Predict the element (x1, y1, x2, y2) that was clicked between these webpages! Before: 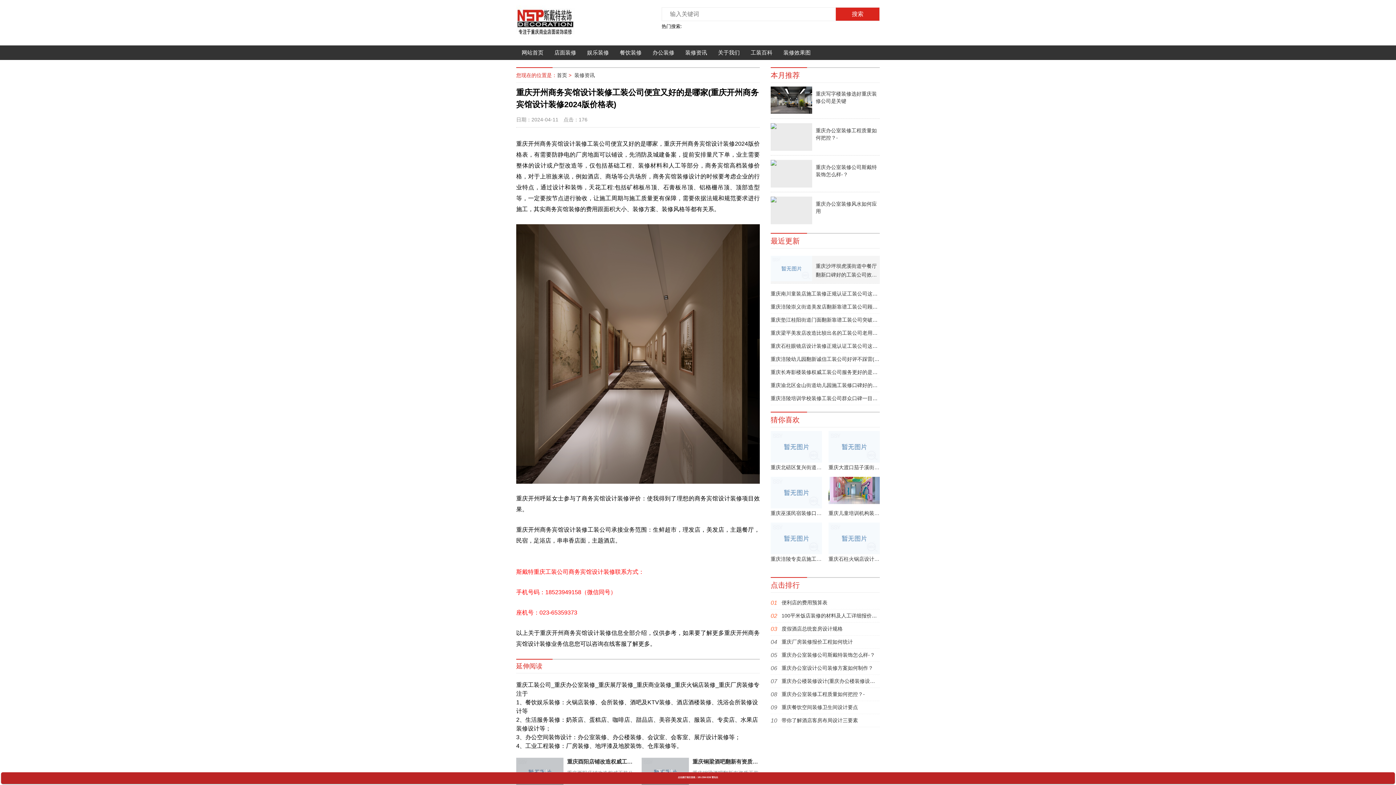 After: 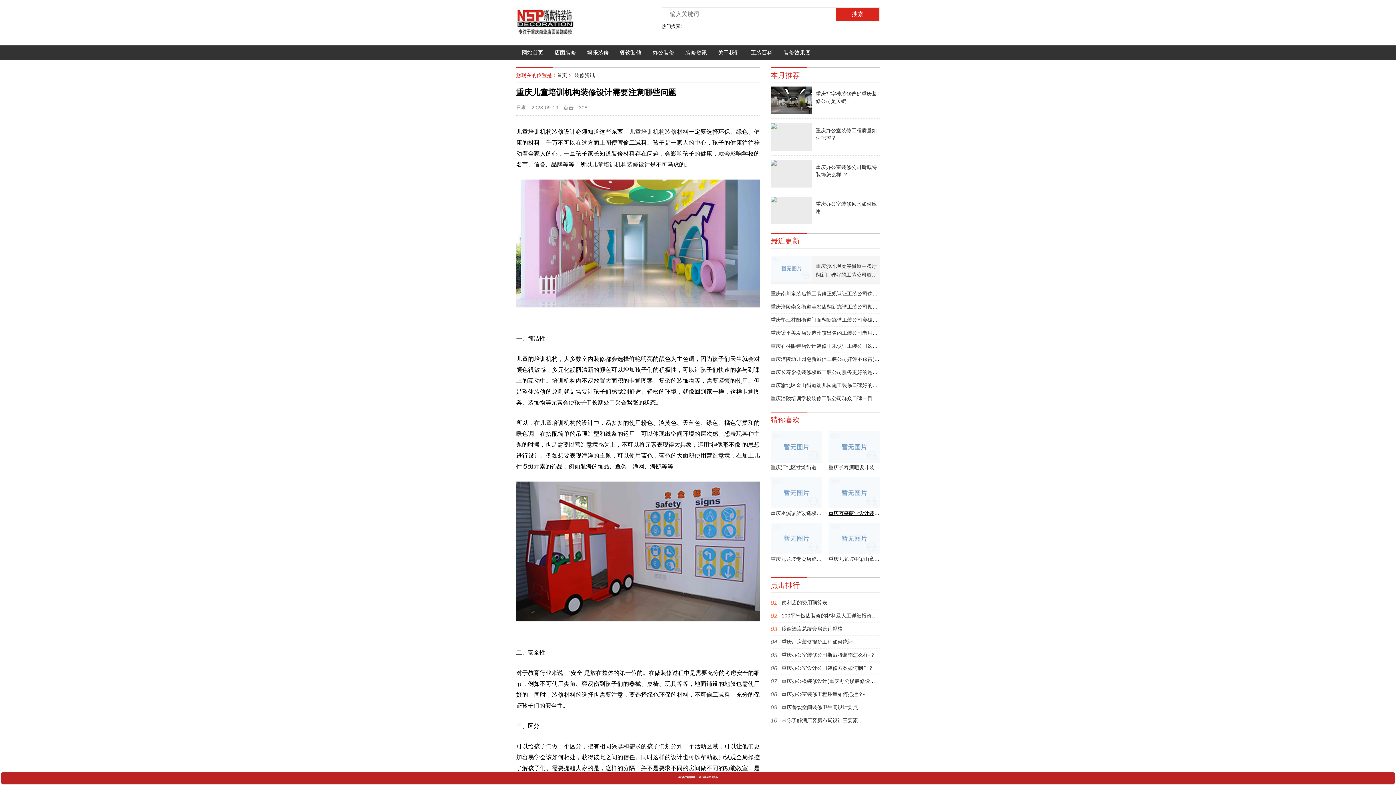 Action: label: 重庆儿童培训机构装修设计需要注意哪些问题 bbox: (828, 477, 880, 517)